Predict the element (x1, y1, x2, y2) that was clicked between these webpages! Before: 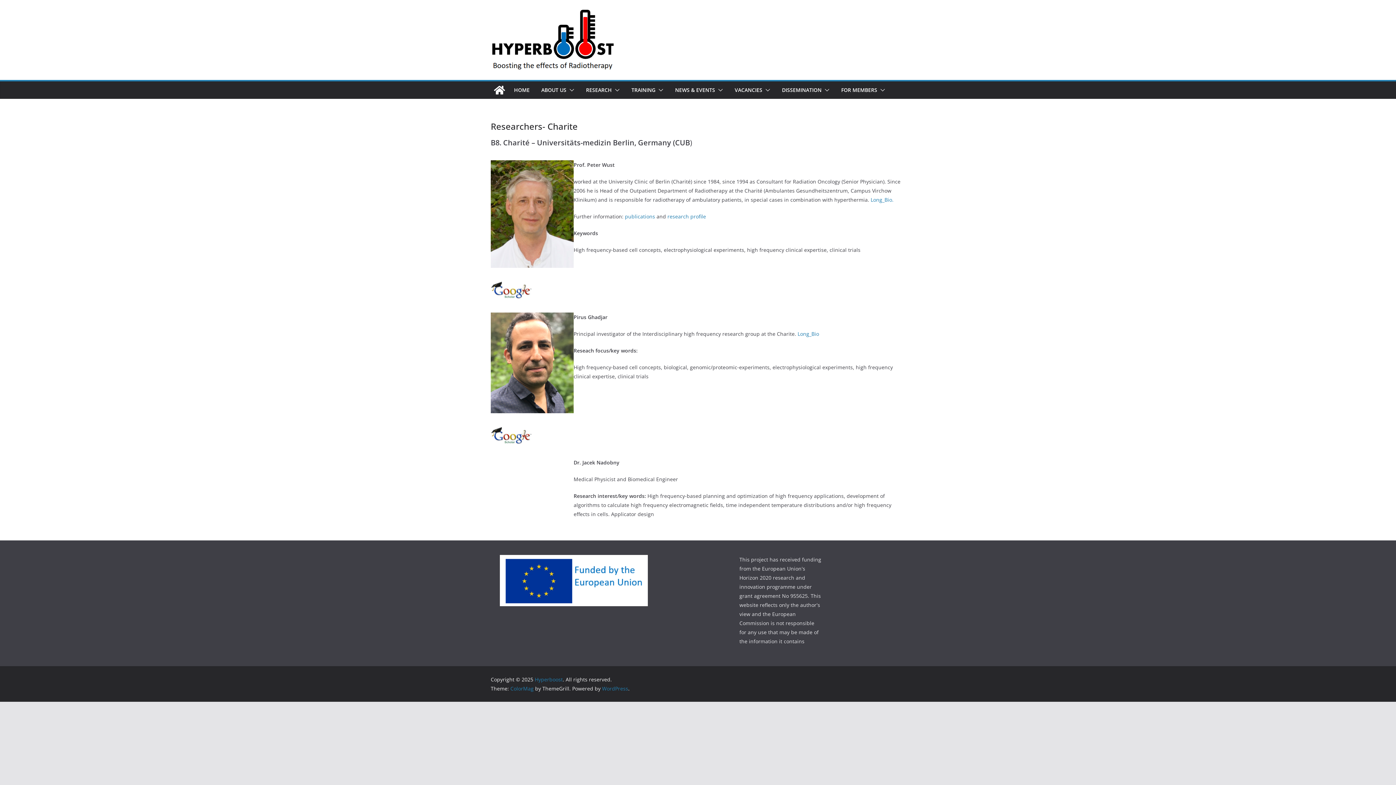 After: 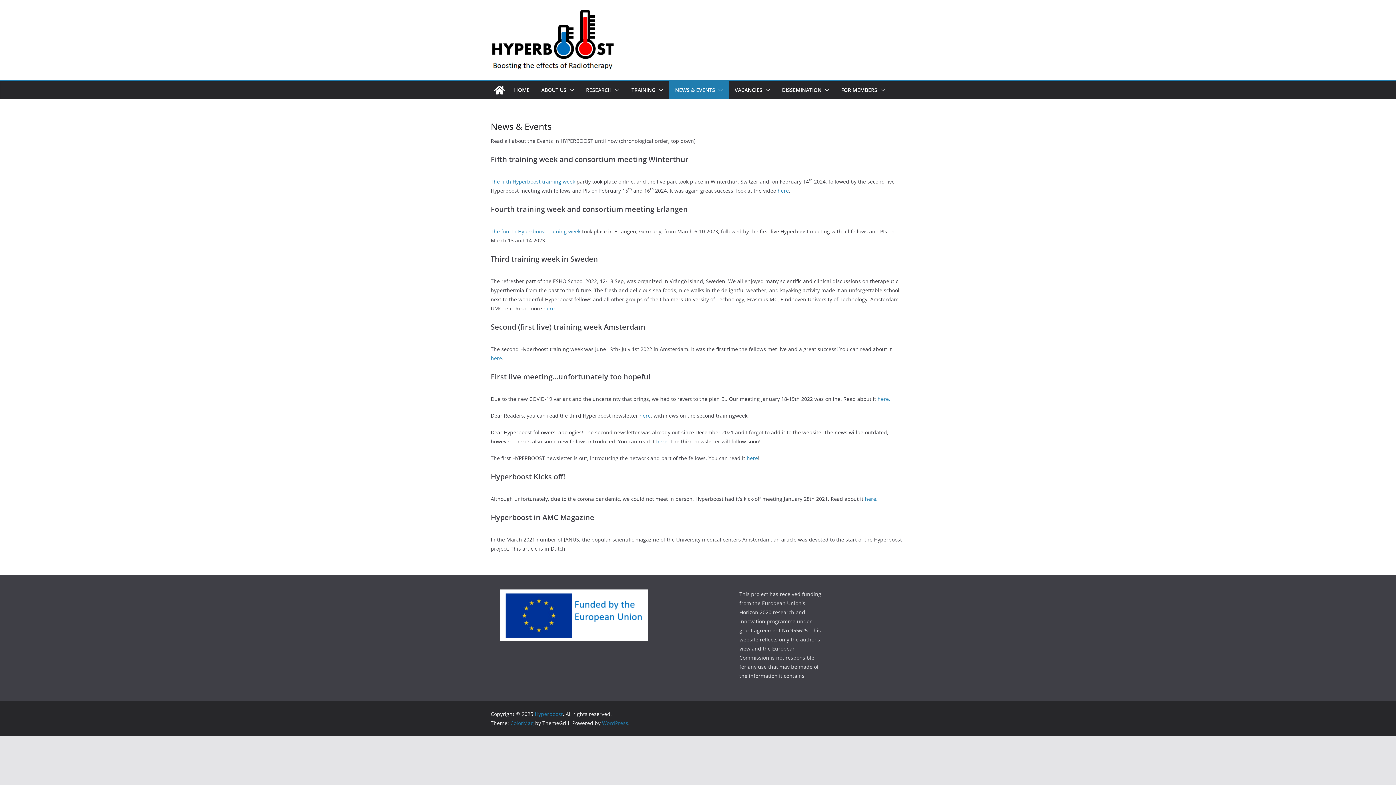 Action: label: NEWS & EVENTS bbox: (675, 84, 715, 95)